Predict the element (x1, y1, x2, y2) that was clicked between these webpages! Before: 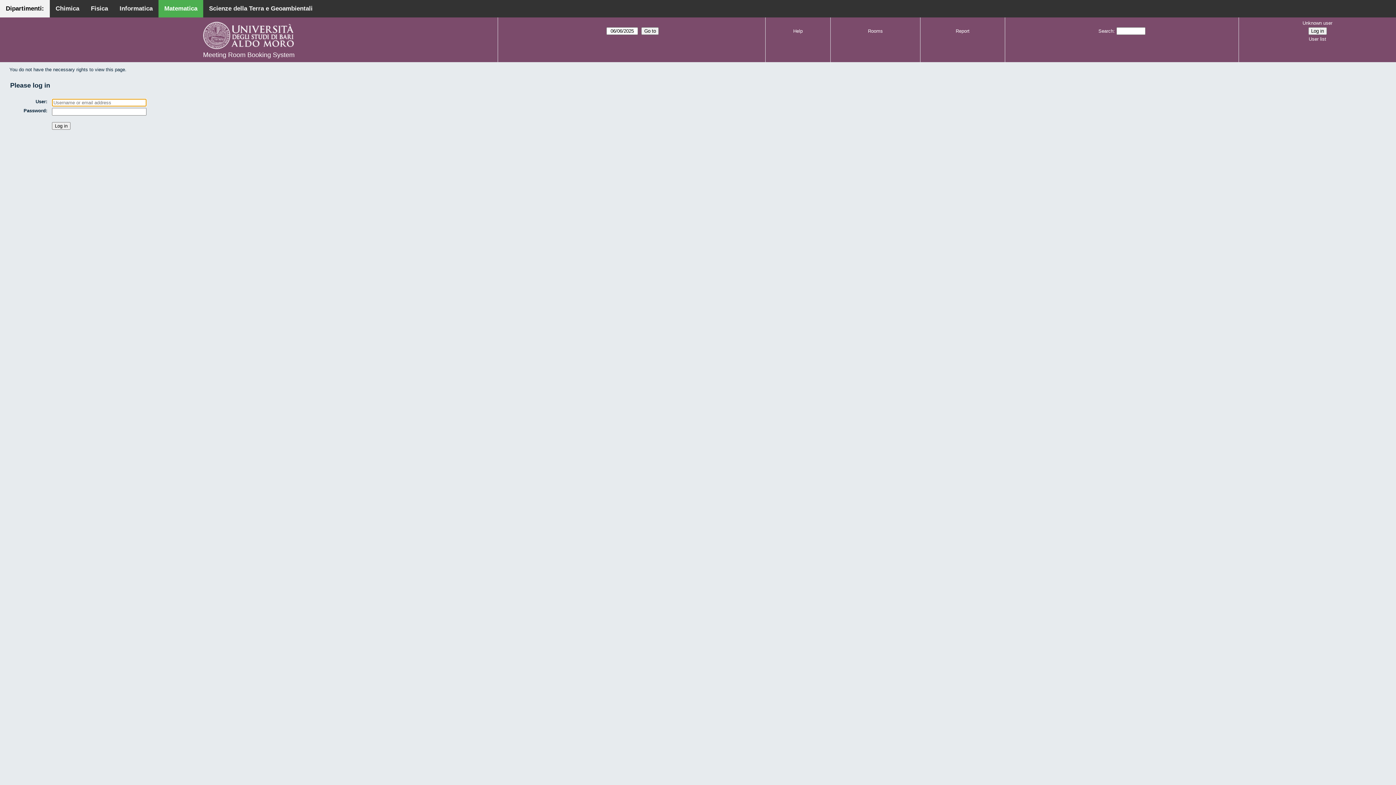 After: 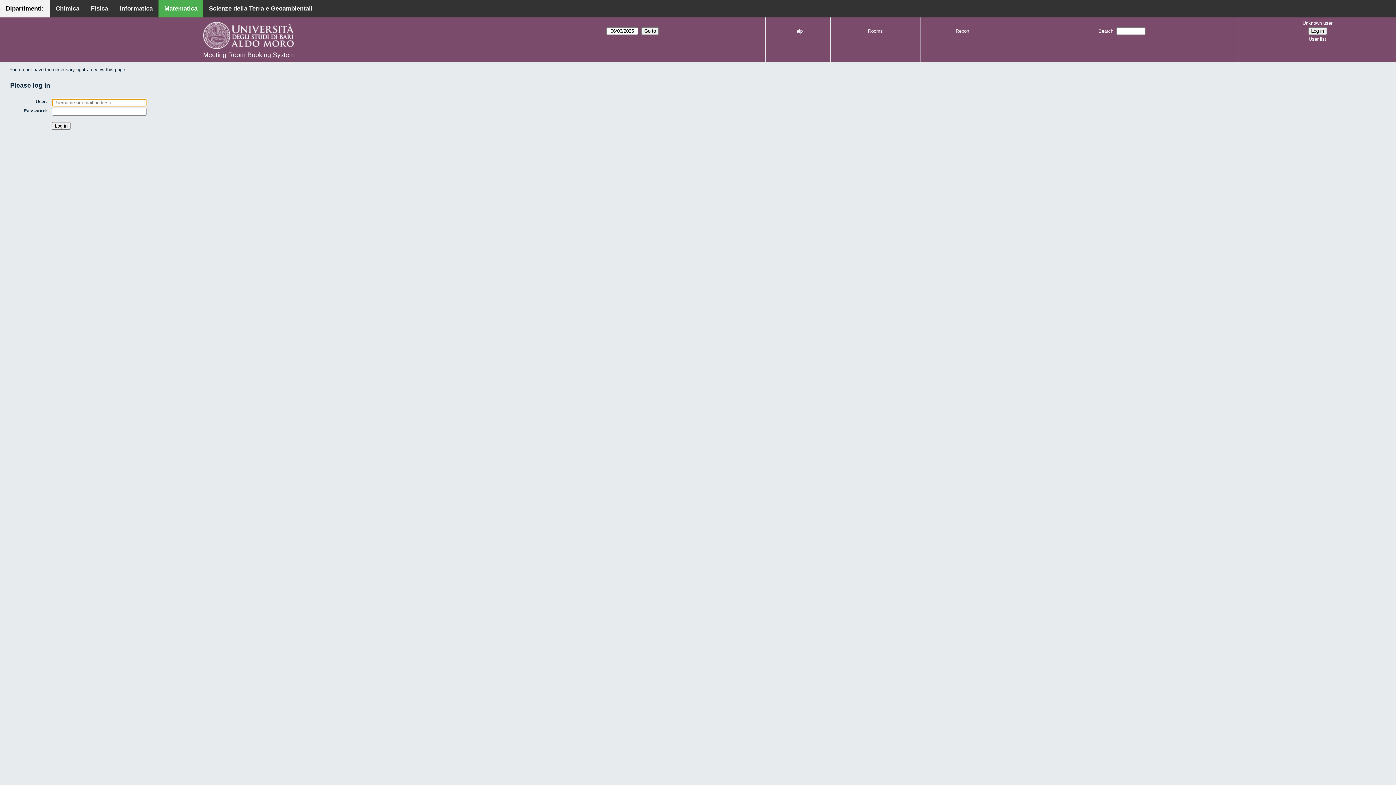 Action: bbox: (1241, 34, 1394, 43) label: User list